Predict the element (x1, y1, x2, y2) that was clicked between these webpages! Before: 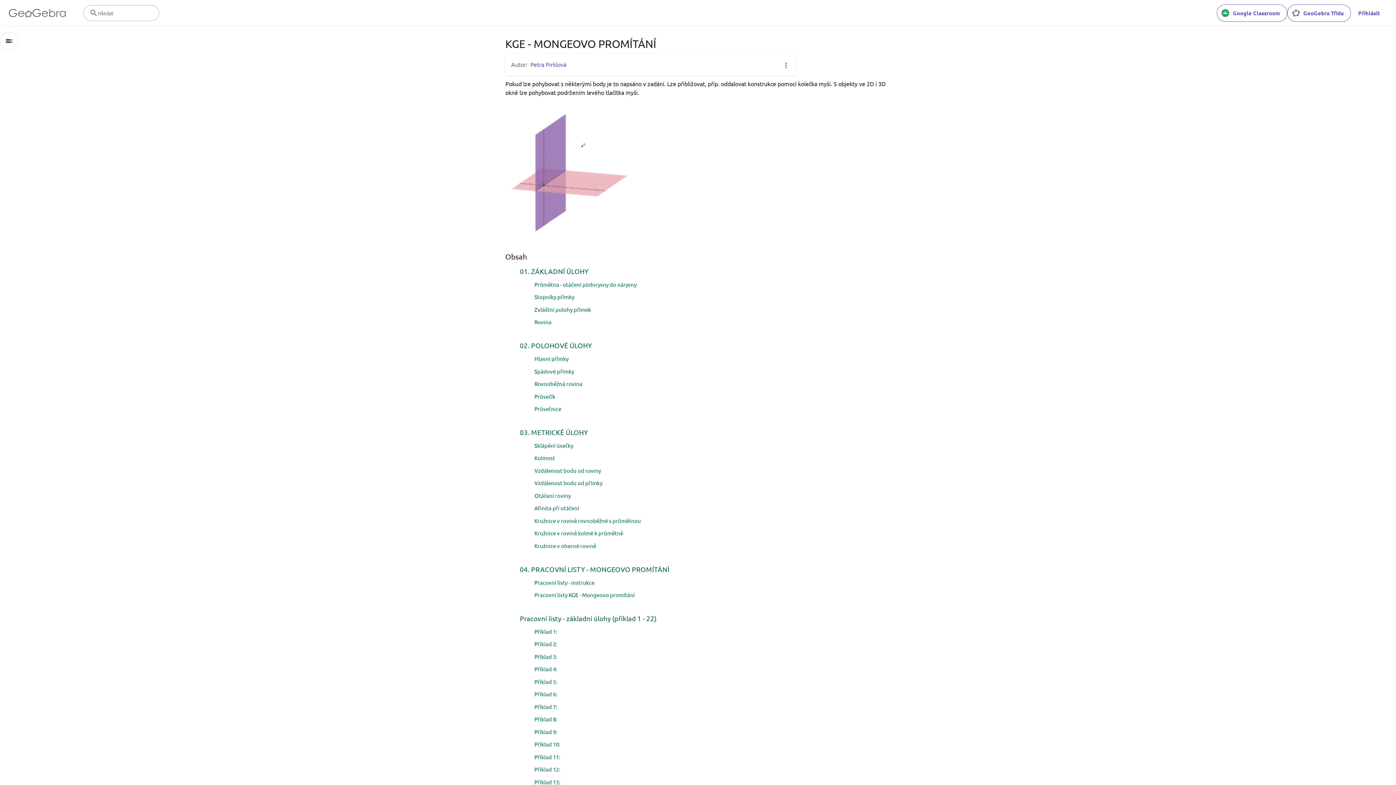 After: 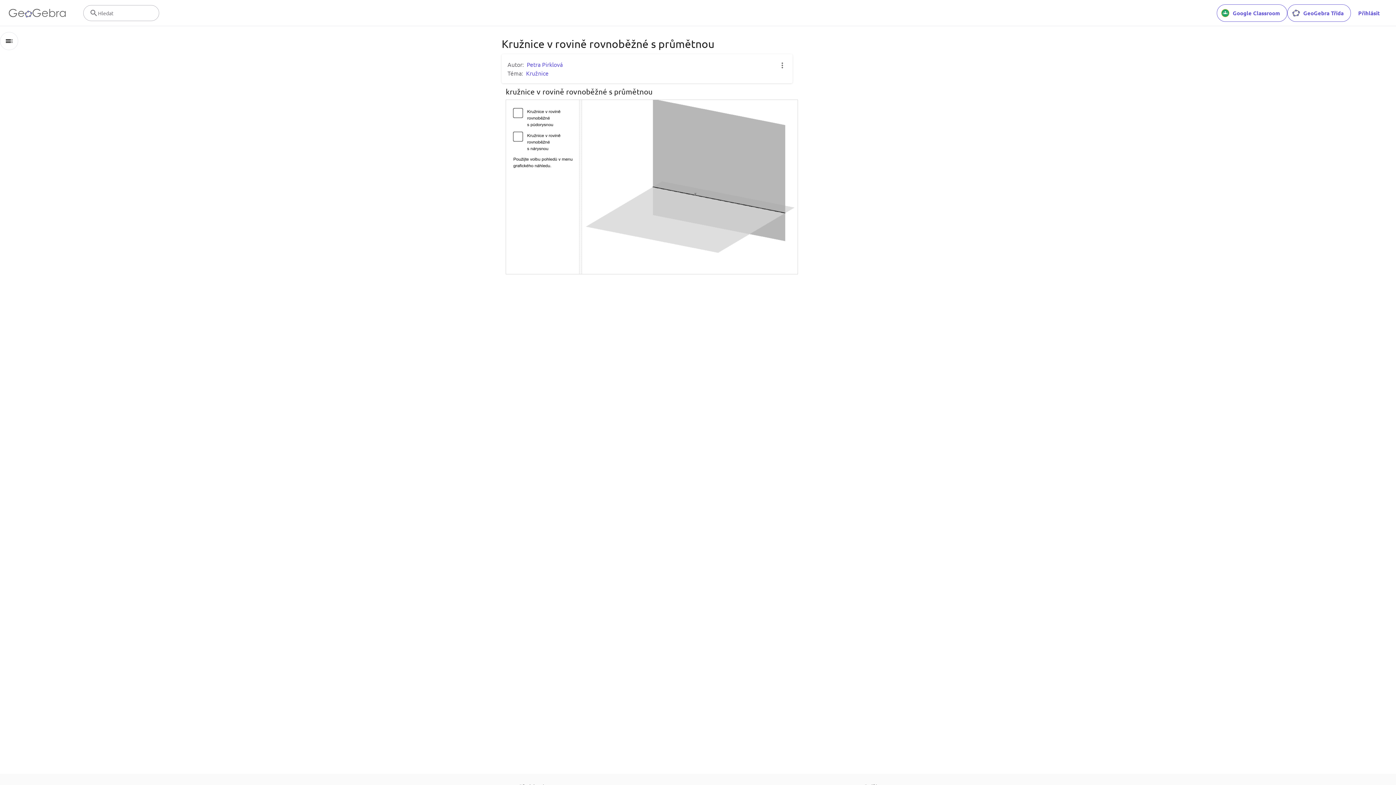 Action: label: Kružnice v rovině rovnoběžné s průmětnou bbox: (534, 515, 890, 526)